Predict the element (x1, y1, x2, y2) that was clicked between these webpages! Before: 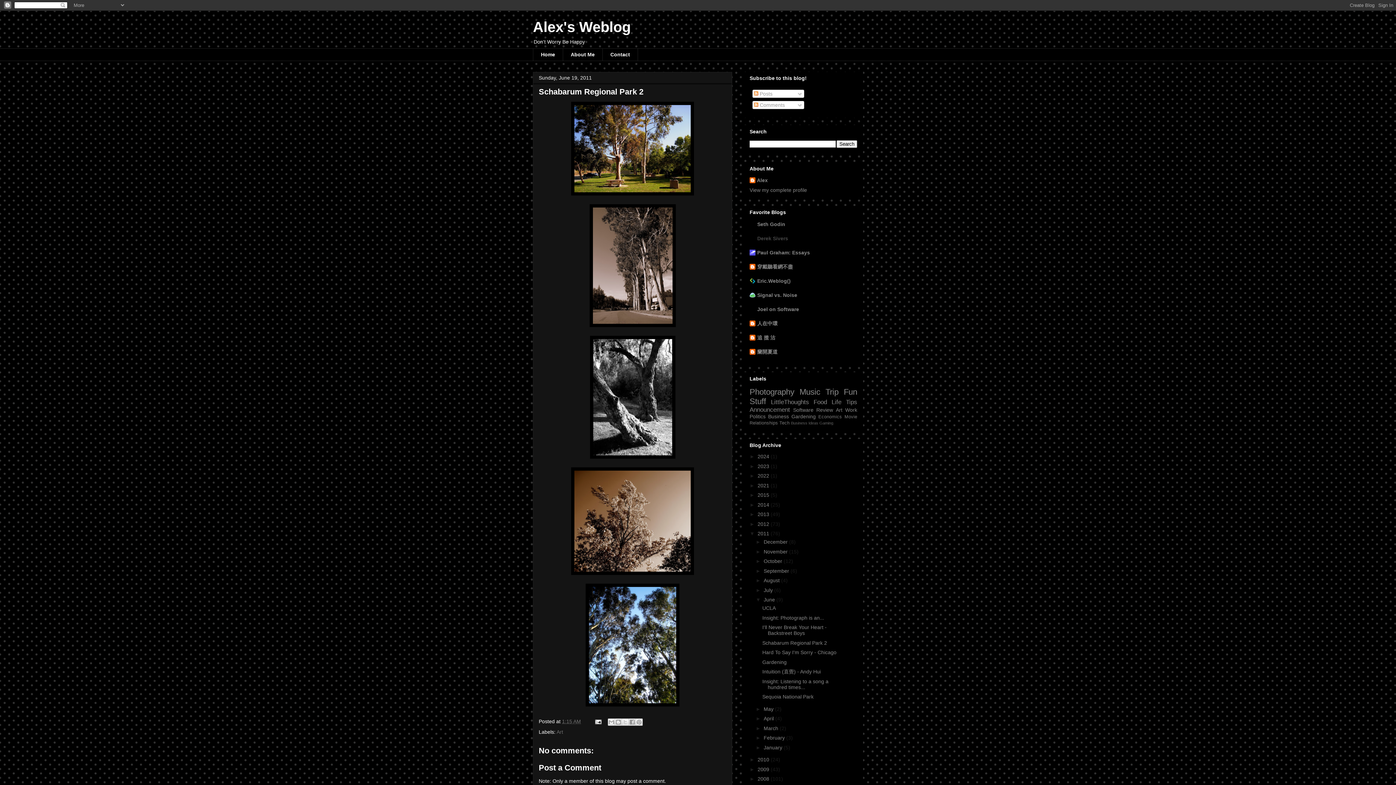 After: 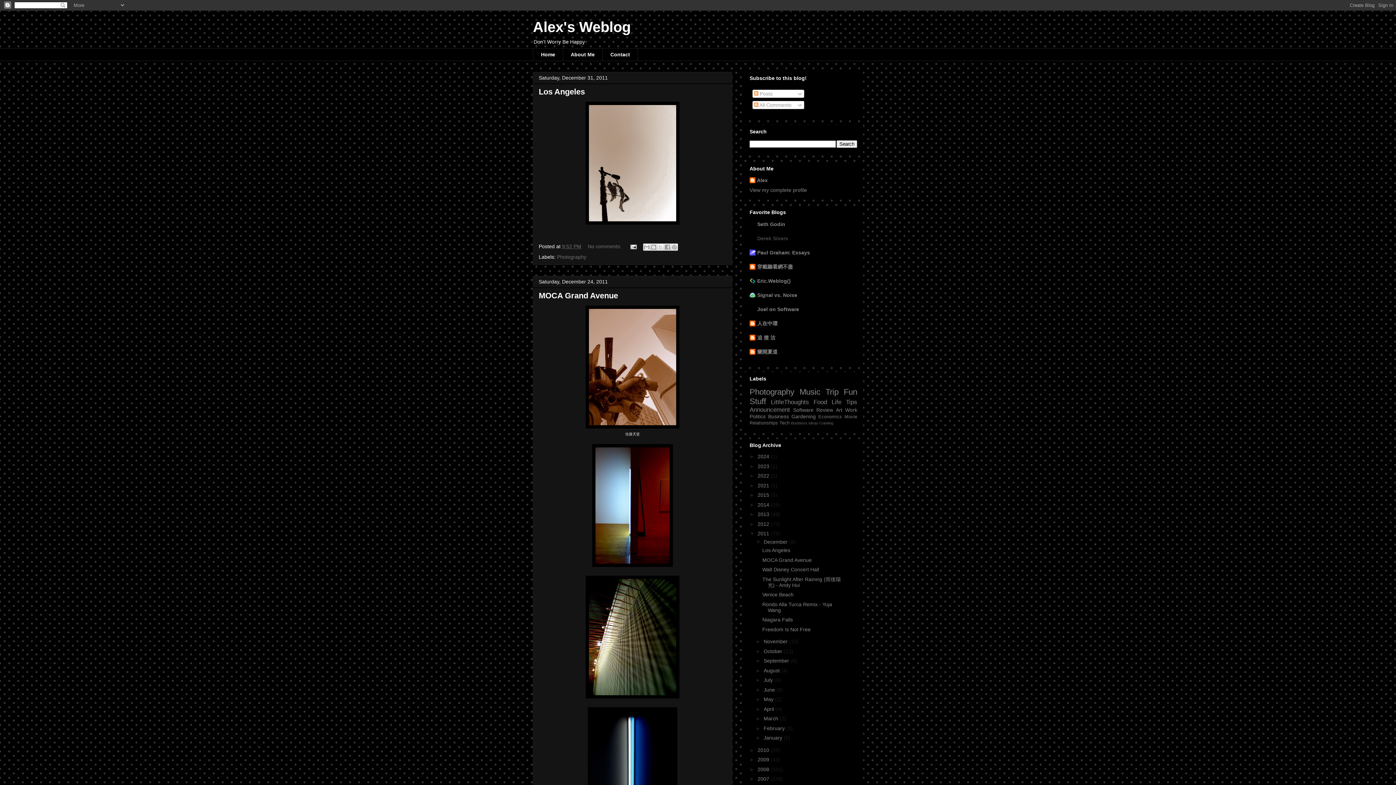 Action: bbox: (757, 530, 770, 536) label: 2011 